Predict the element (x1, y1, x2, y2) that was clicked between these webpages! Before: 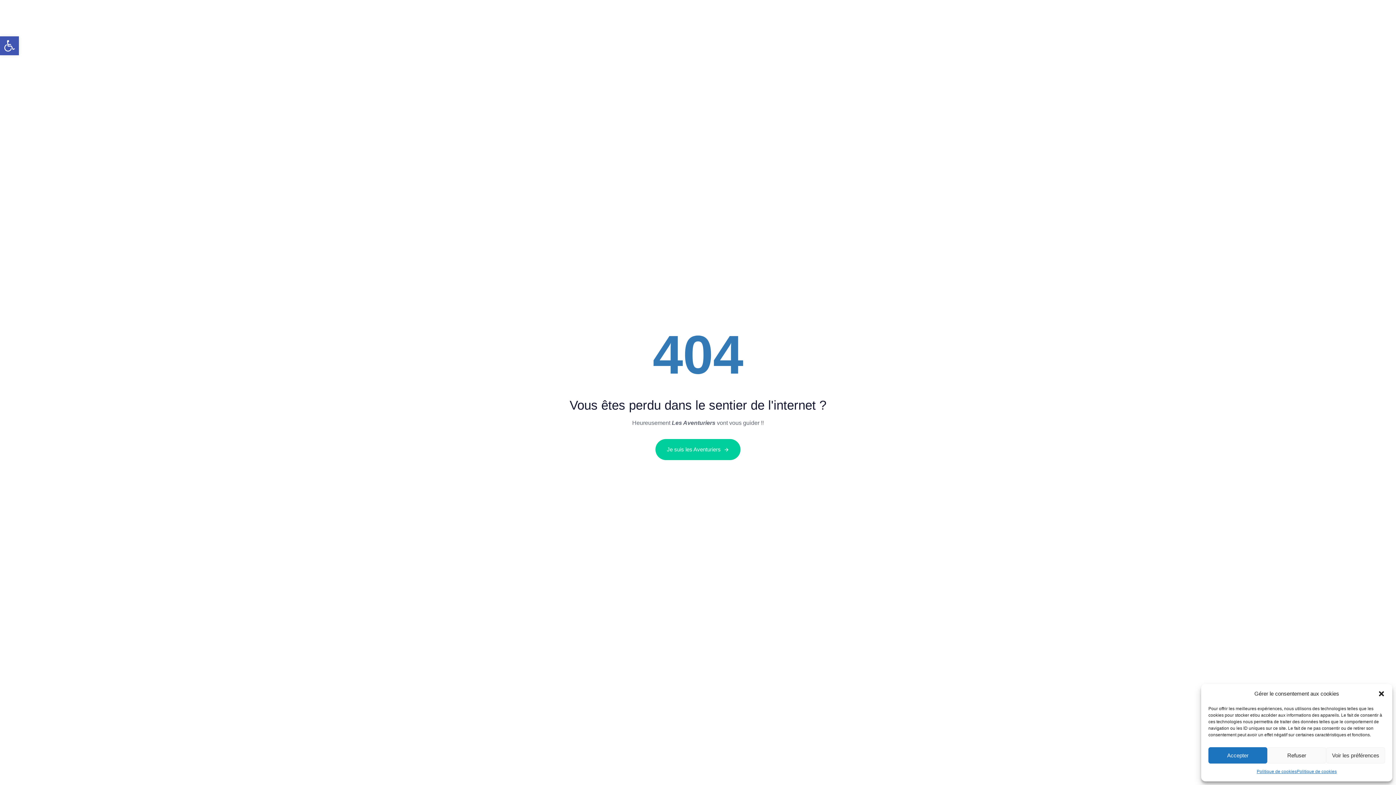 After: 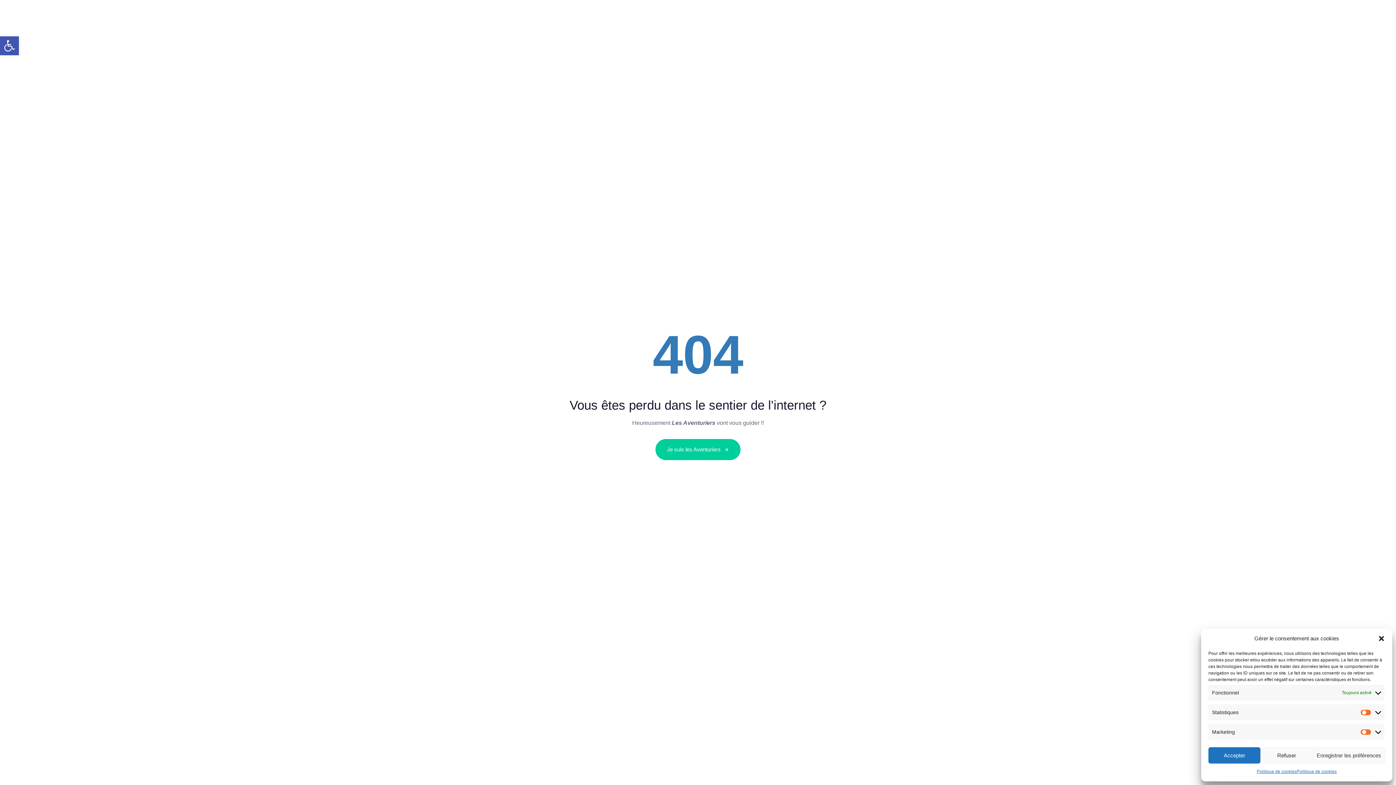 Action: bbox: (1326, 747, 1385, 764) label: Voir les préférences